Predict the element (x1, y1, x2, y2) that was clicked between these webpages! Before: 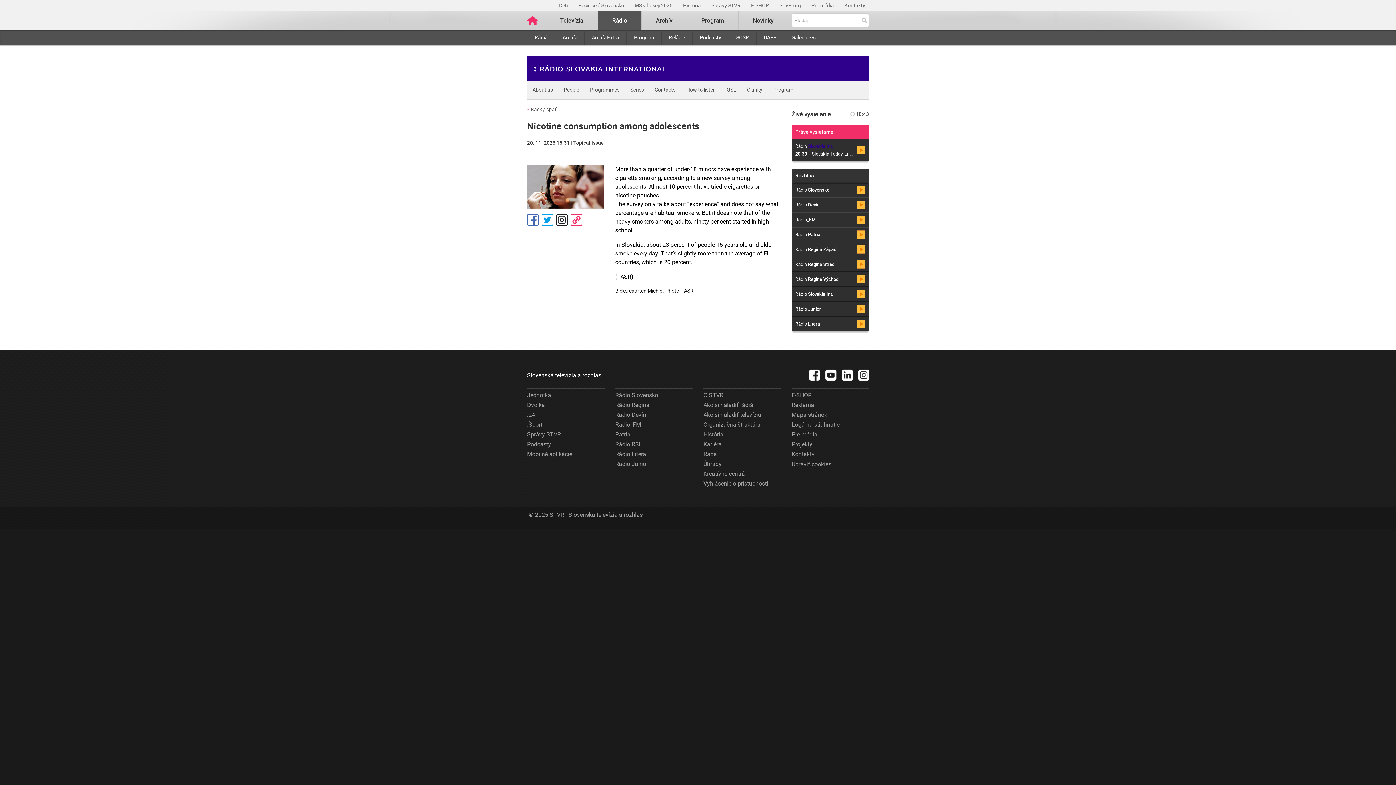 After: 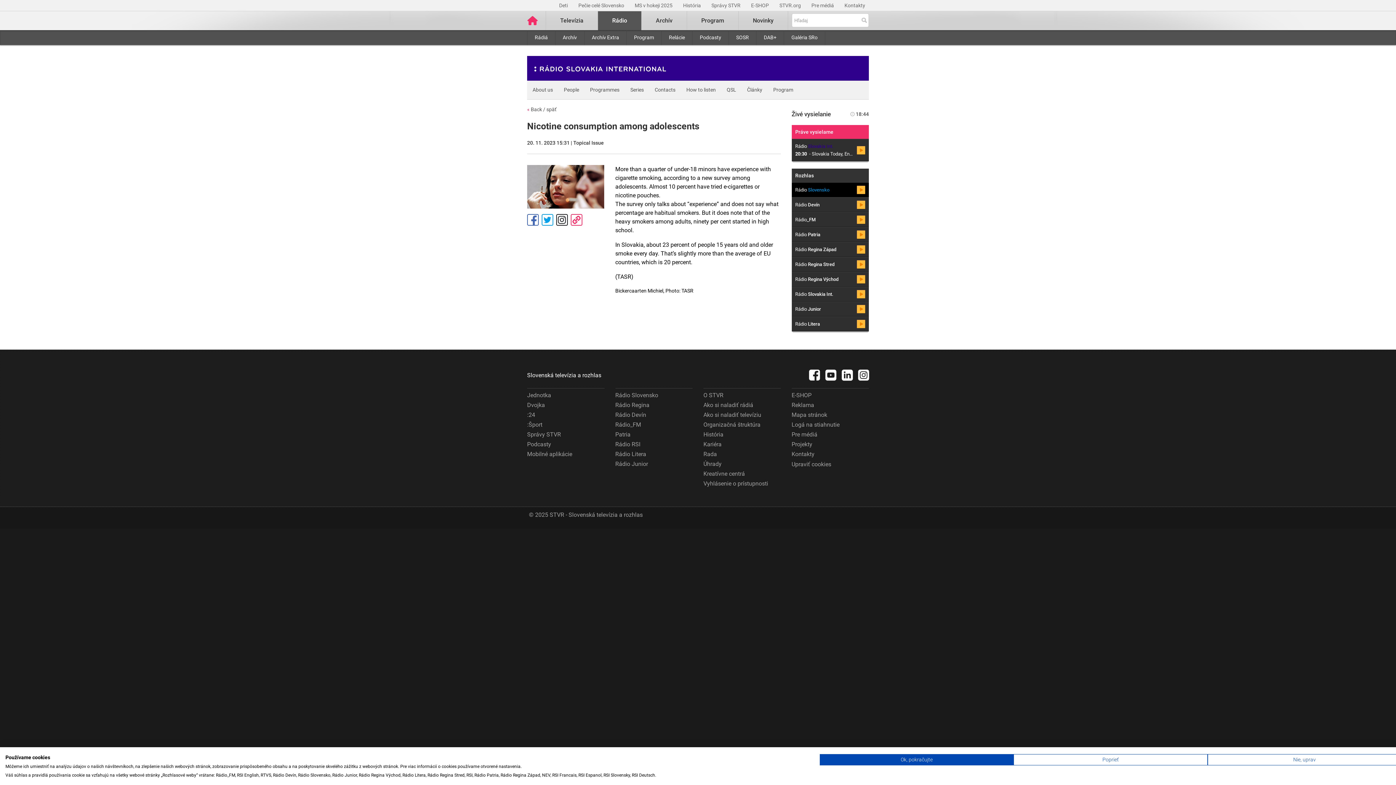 Action: bbox: (791, 182, 869, 197) label: Rádio Slovensko